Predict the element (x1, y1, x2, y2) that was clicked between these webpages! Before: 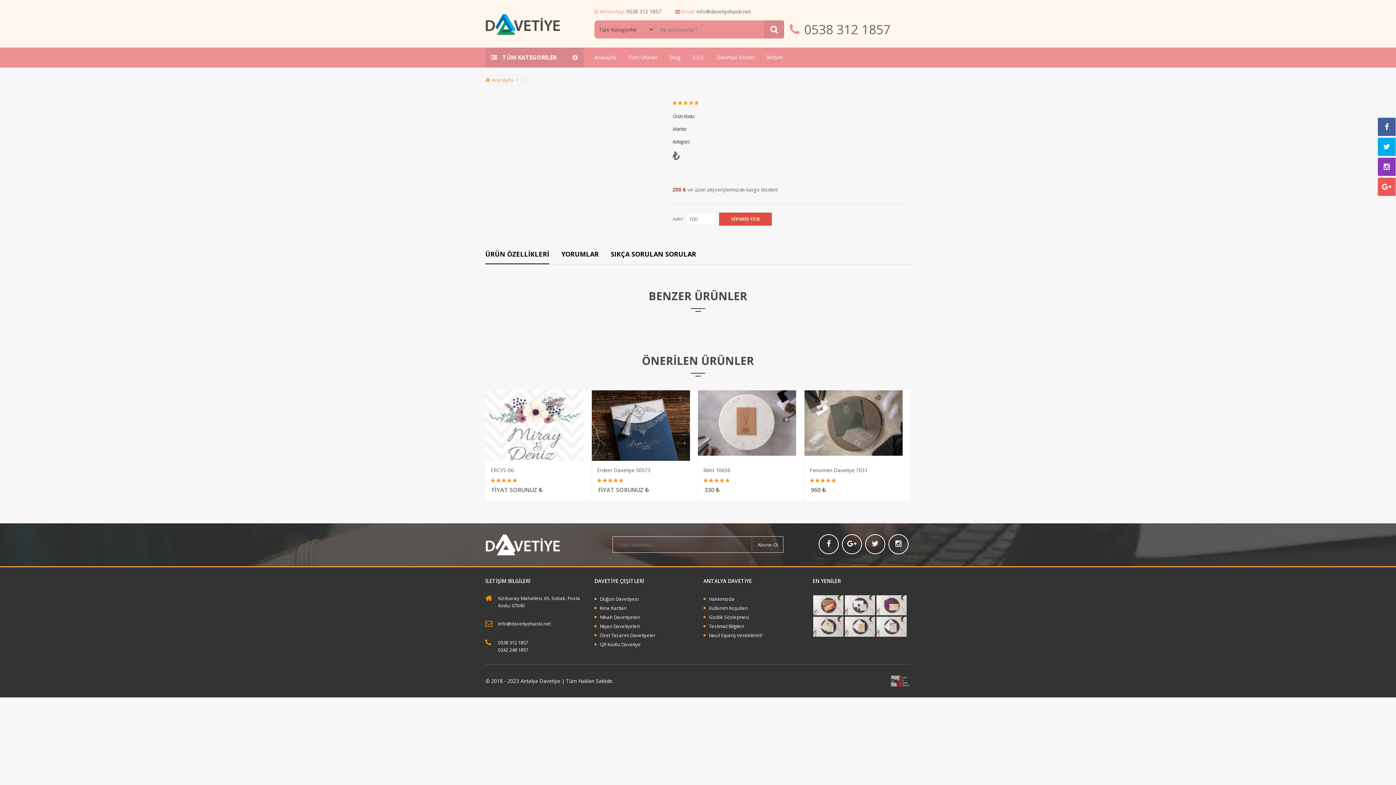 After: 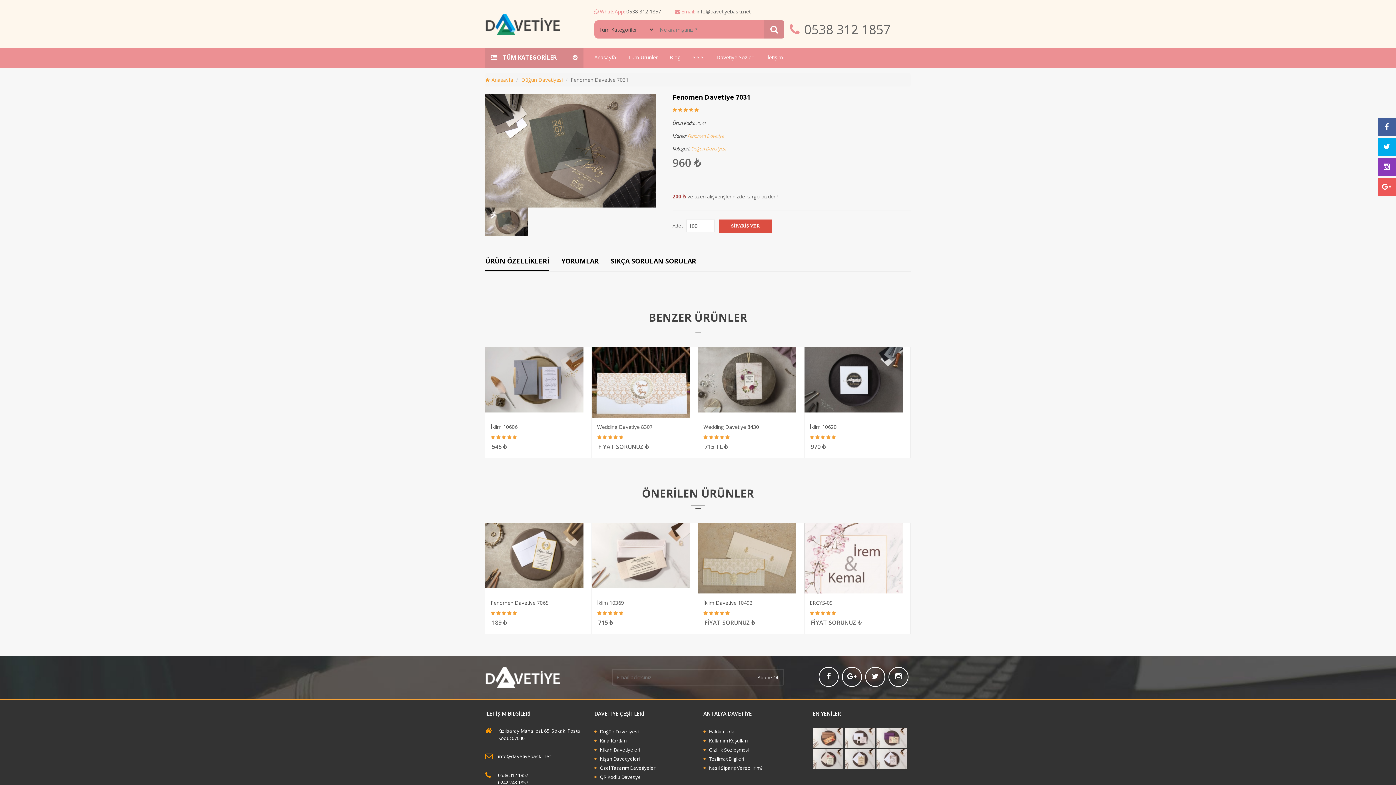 Action: bbox: (810, 466, 867, 473) label: Fenomen Davetiye 7031